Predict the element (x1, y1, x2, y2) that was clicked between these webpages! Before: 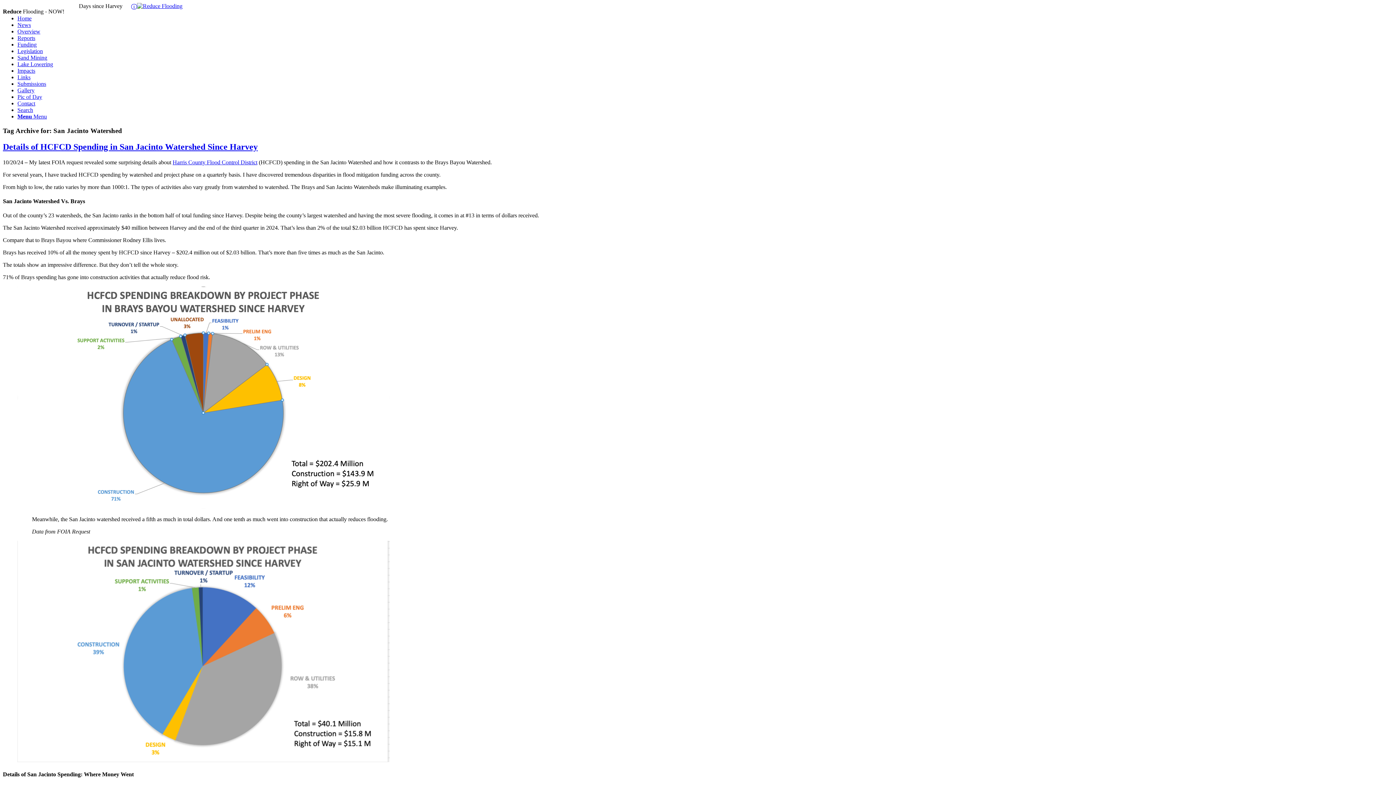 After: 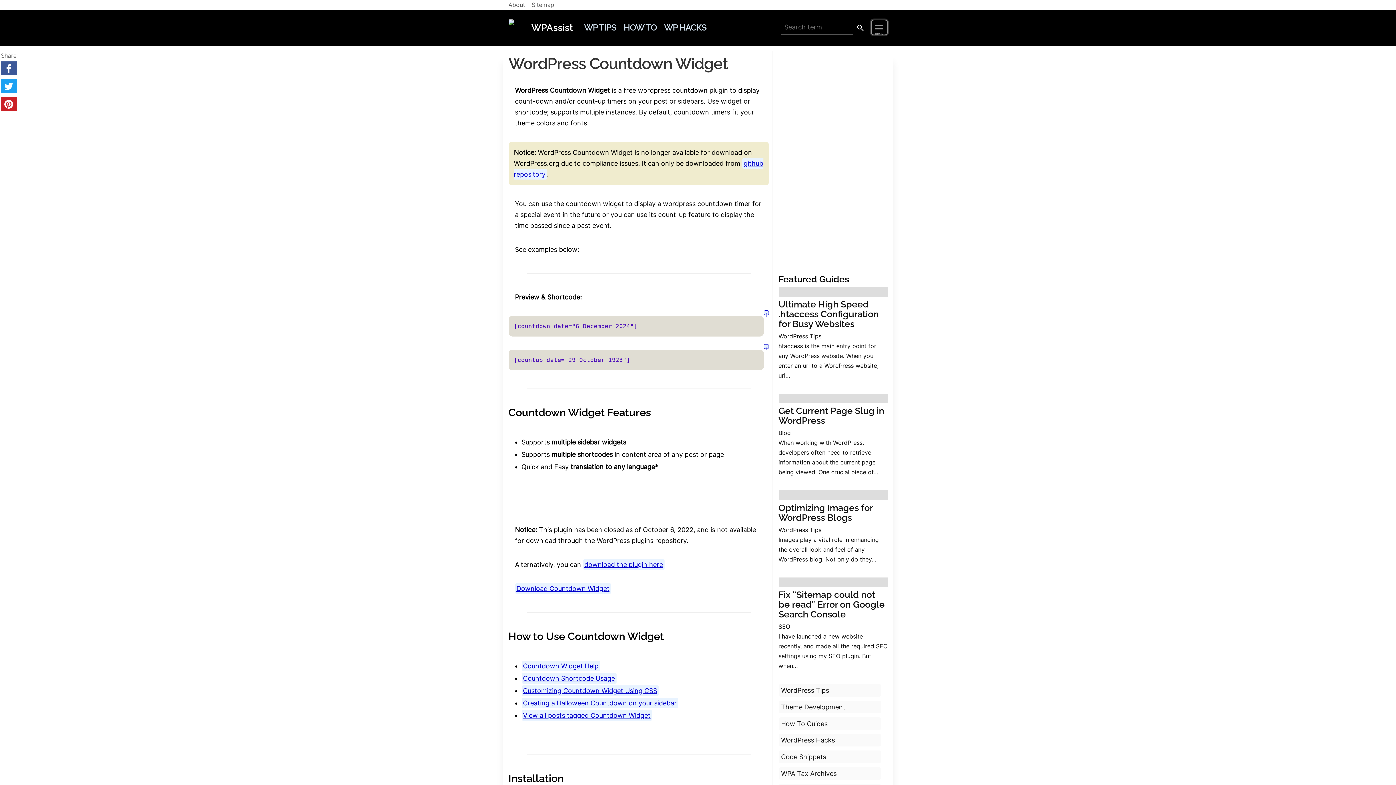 Action: bbox: (131, 4, 137, 9) label: i